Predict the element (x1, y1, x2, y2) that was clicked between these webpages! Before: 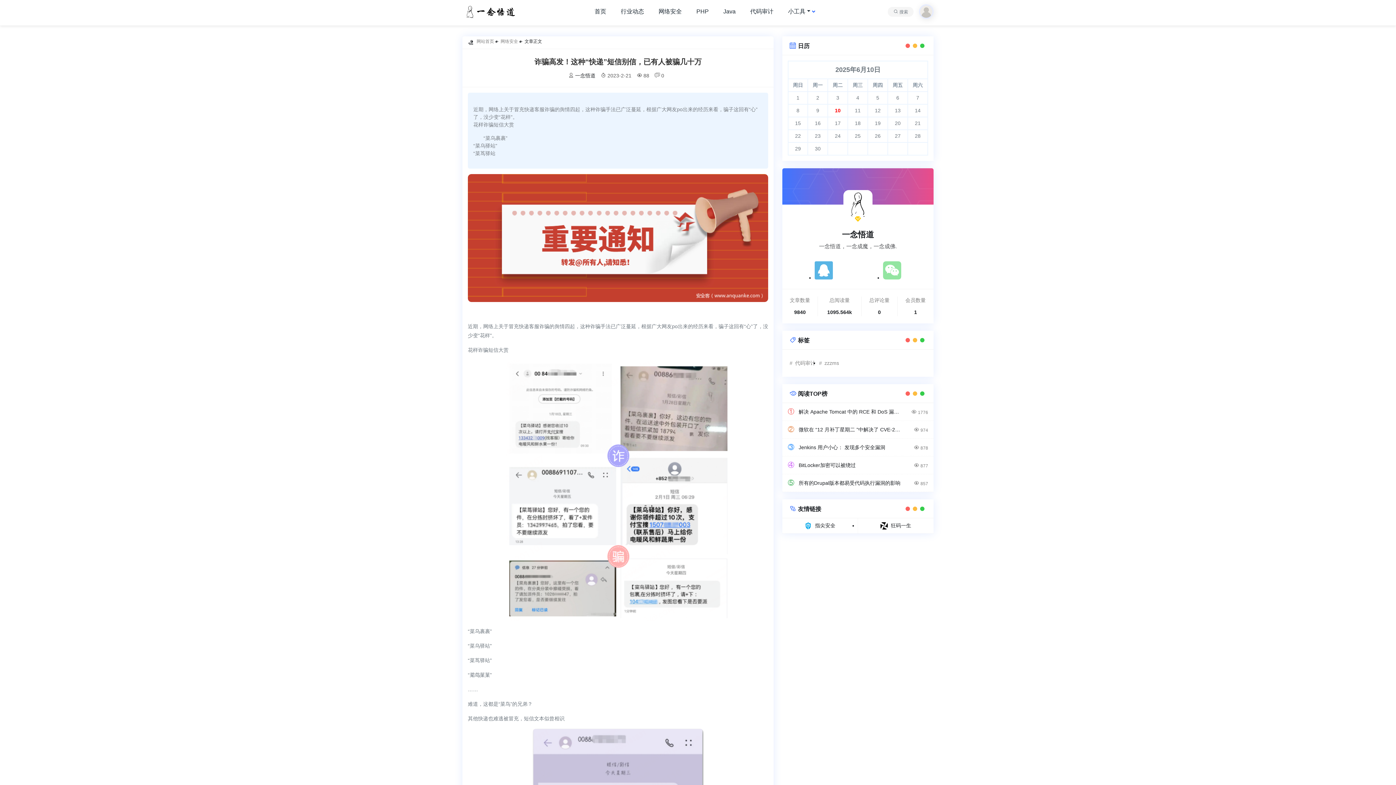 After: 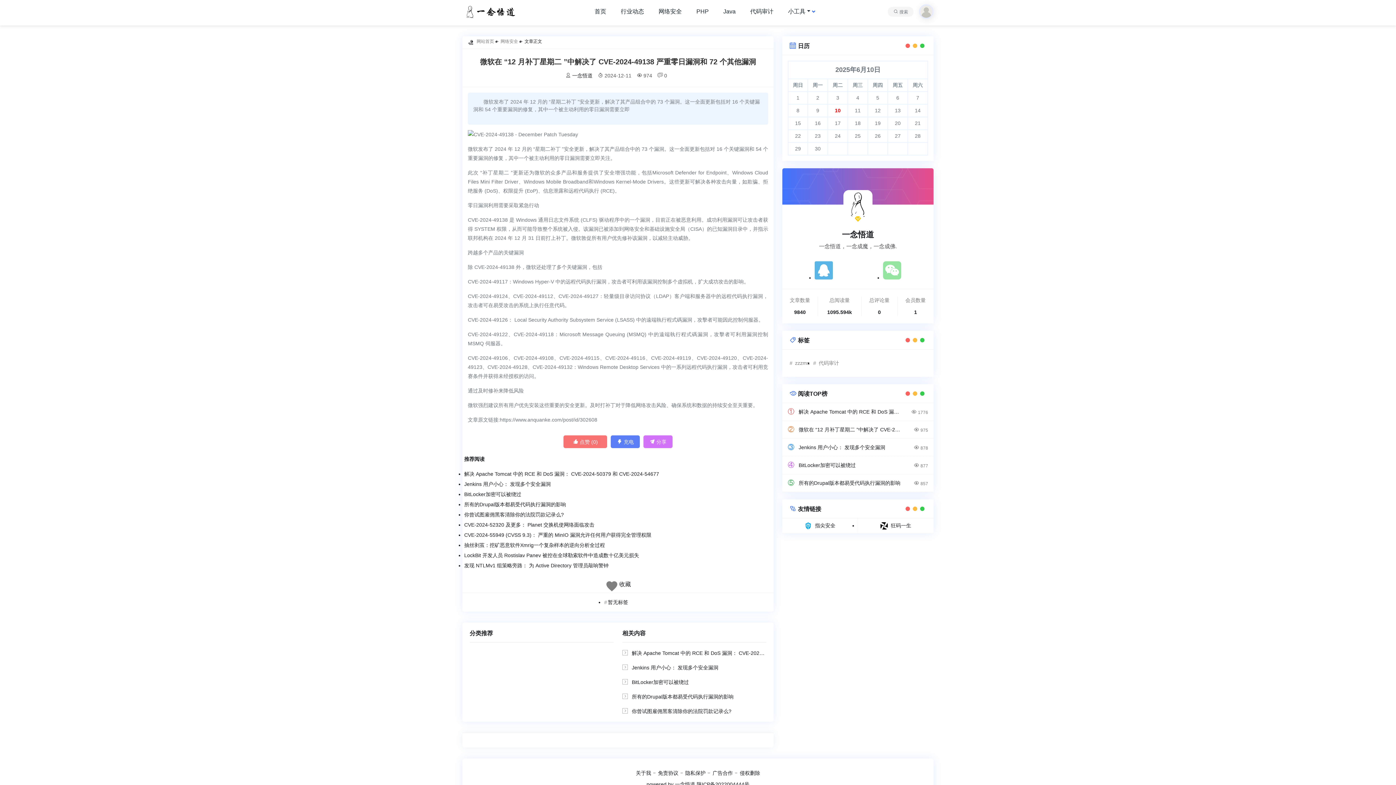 Action: label: 微软在 “12 月补丁星期二 ”中解决了 CVE-2024-49138 严重零日漏洞和 72 个其他漏洞 bbox: (798, 426, 902, 433)